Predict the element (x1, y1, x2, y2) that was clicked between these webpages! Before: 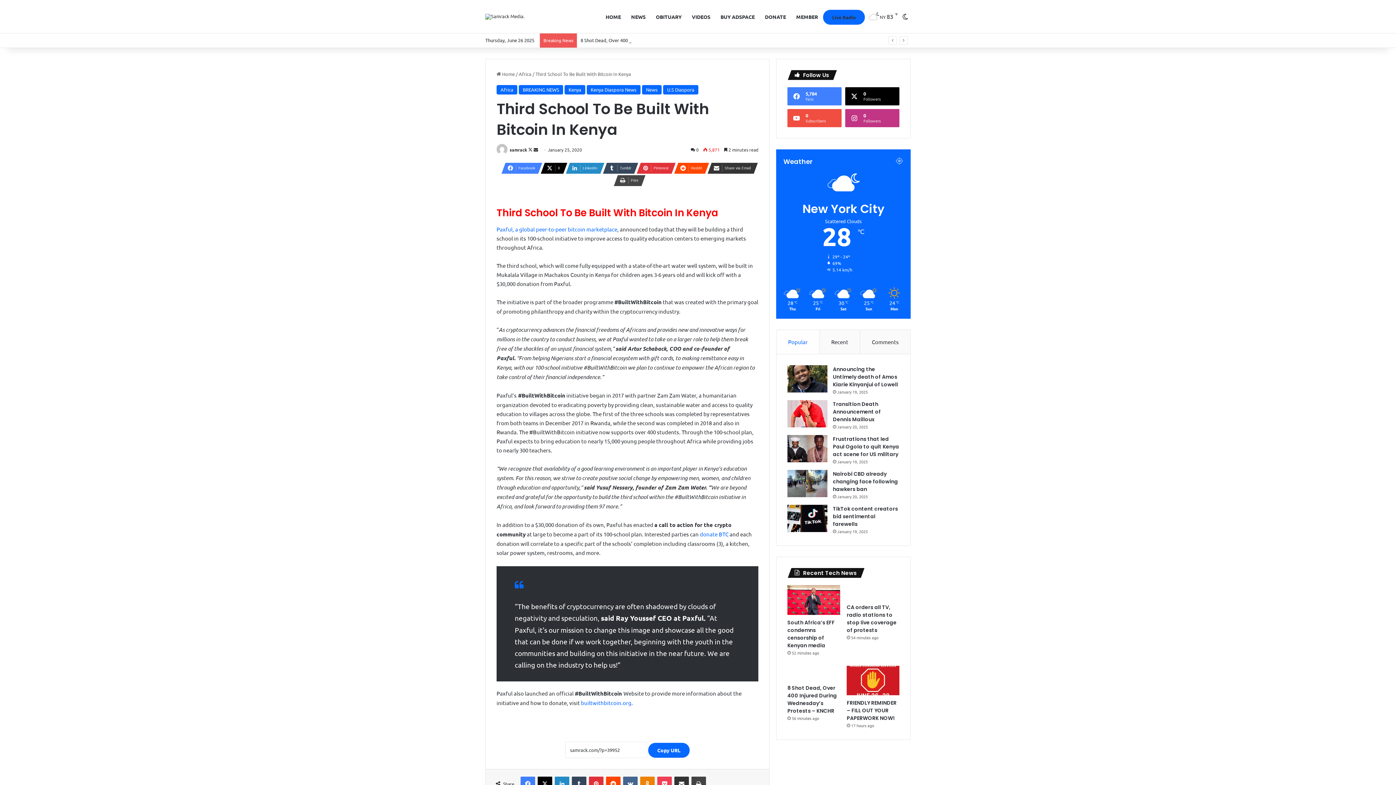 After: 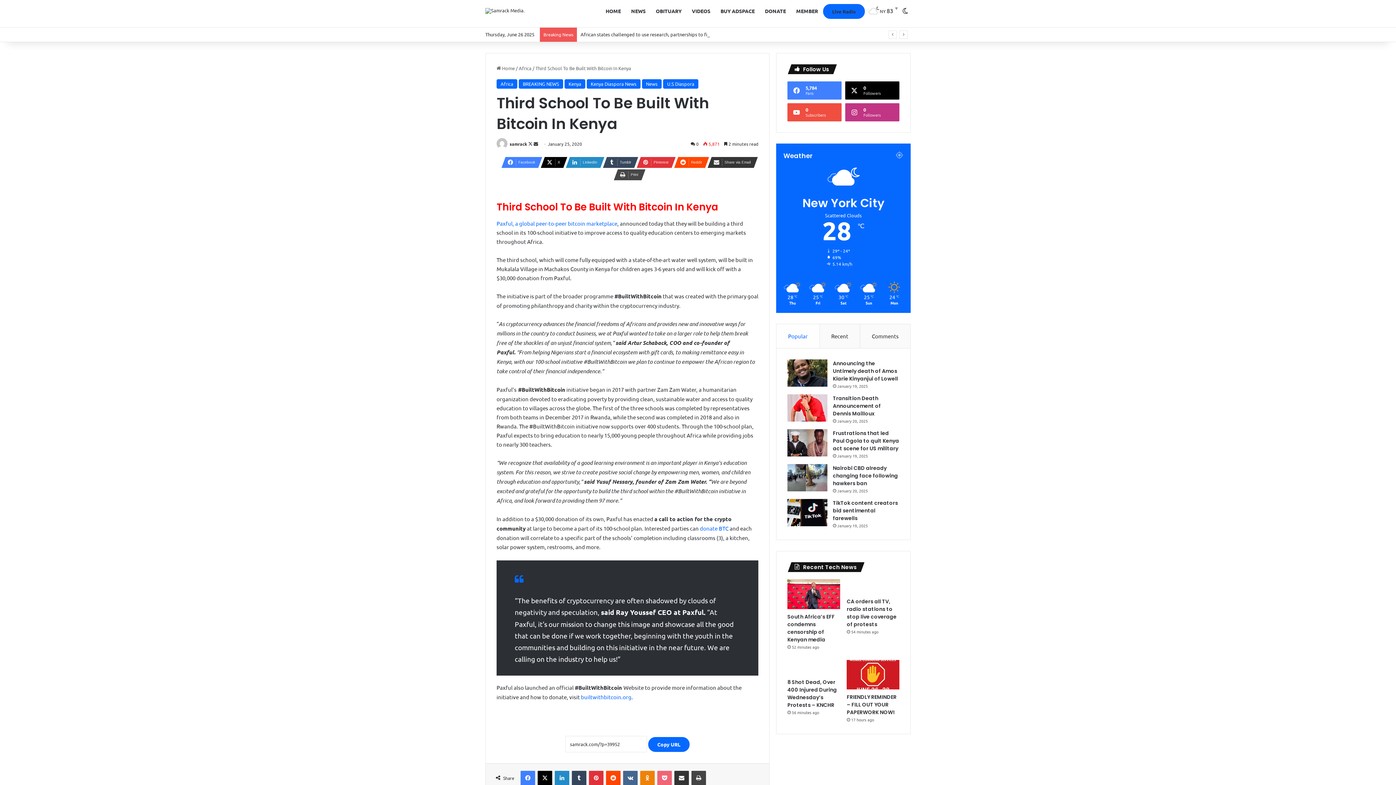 Action: bbox: (657, 777, 672, 791) label: Pocket